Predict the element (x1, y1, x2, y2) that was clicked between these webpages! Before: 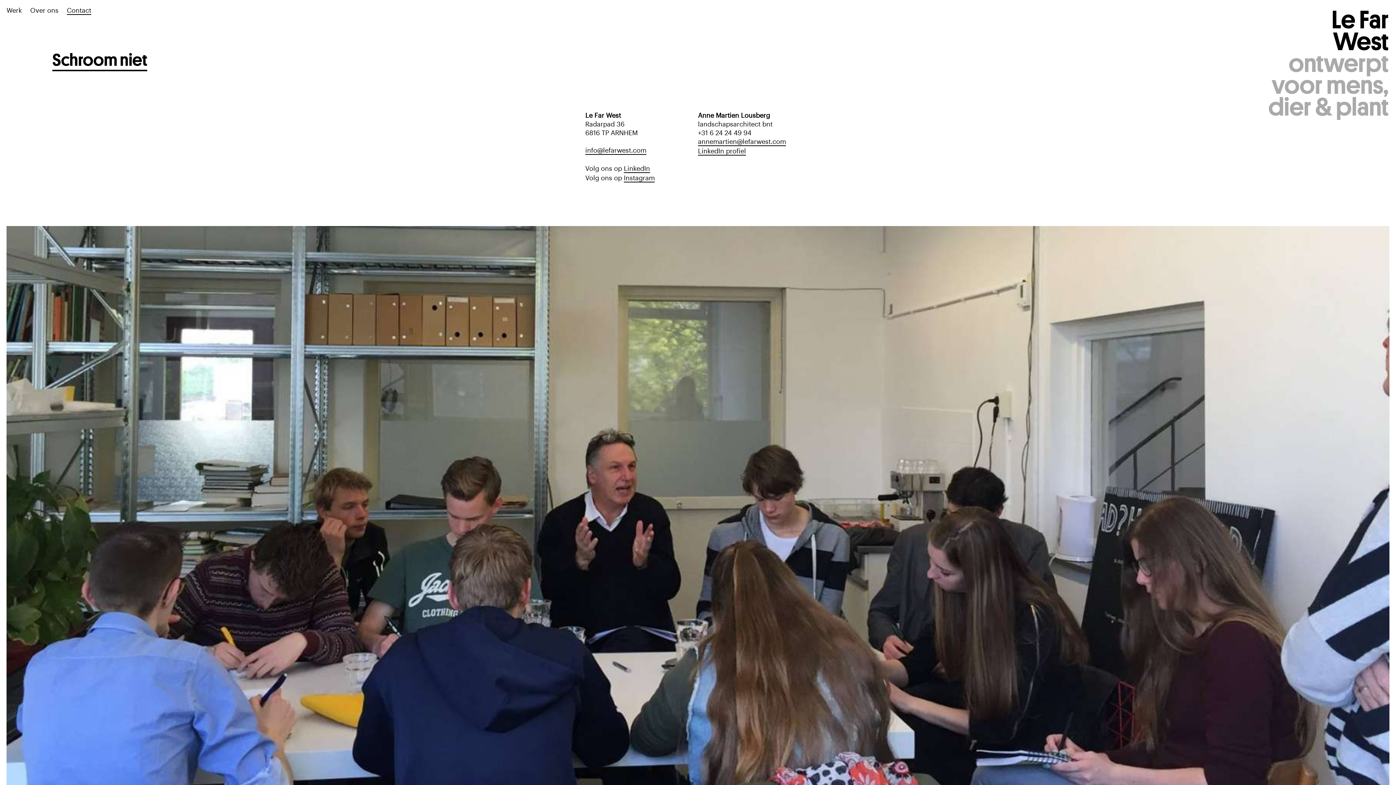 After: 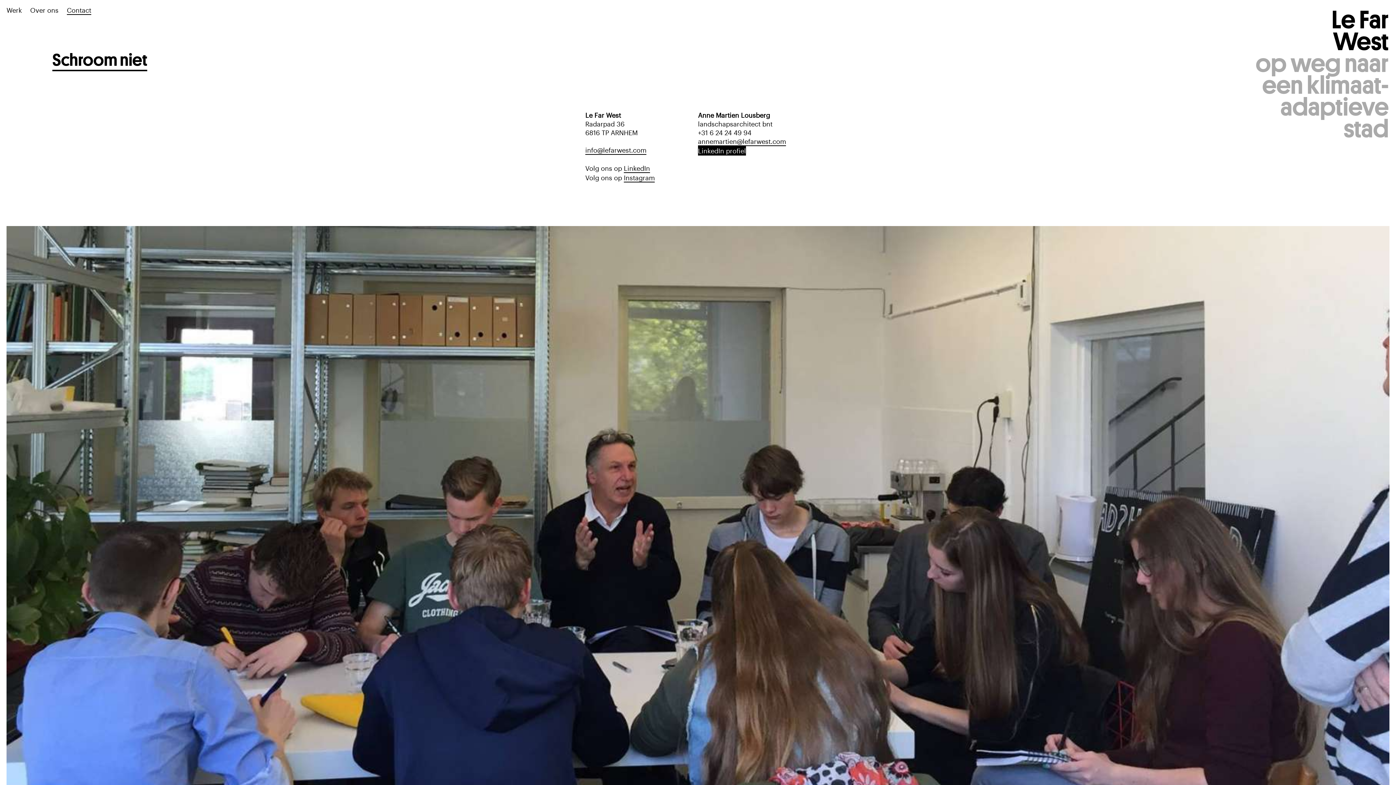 Action: bbox: (698, 146, 746, 155) label: LinkedIn profiel